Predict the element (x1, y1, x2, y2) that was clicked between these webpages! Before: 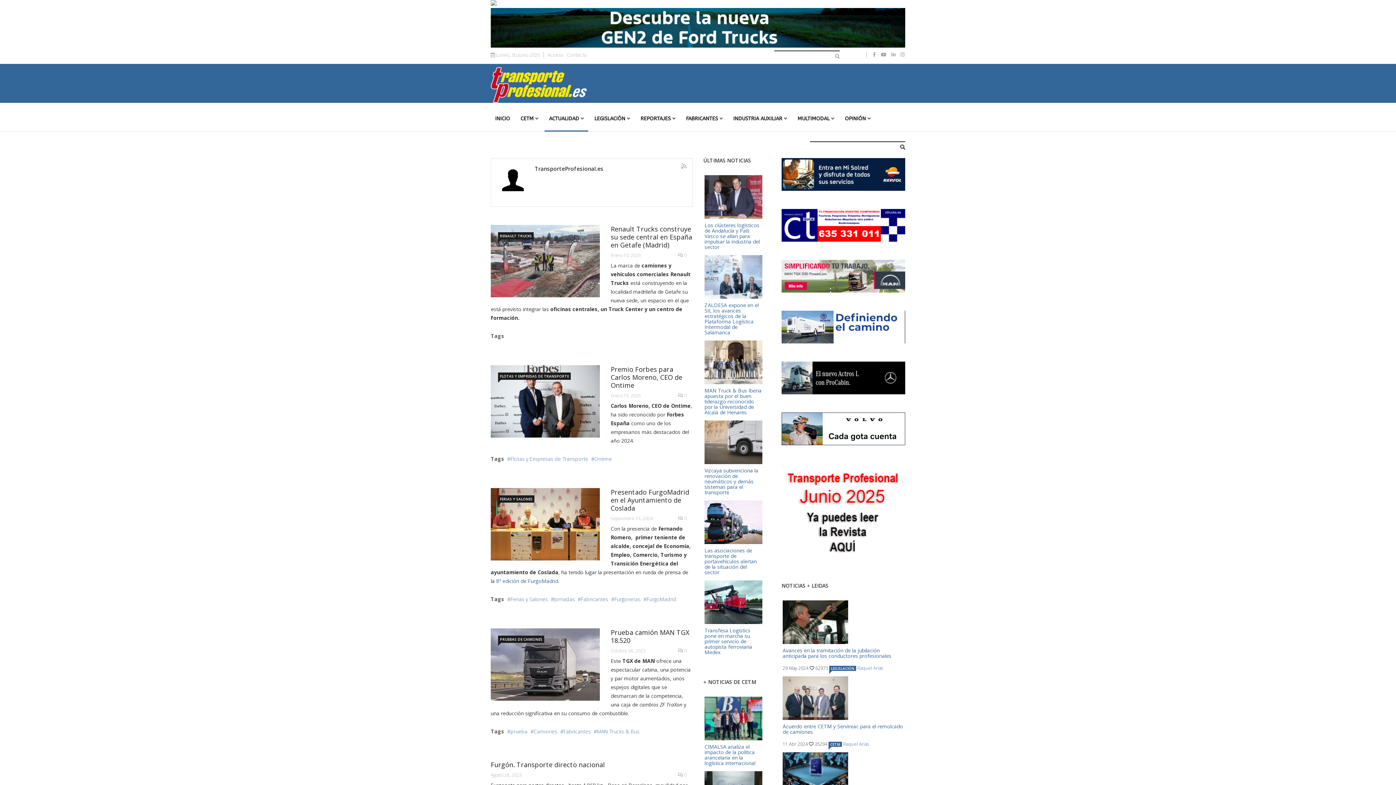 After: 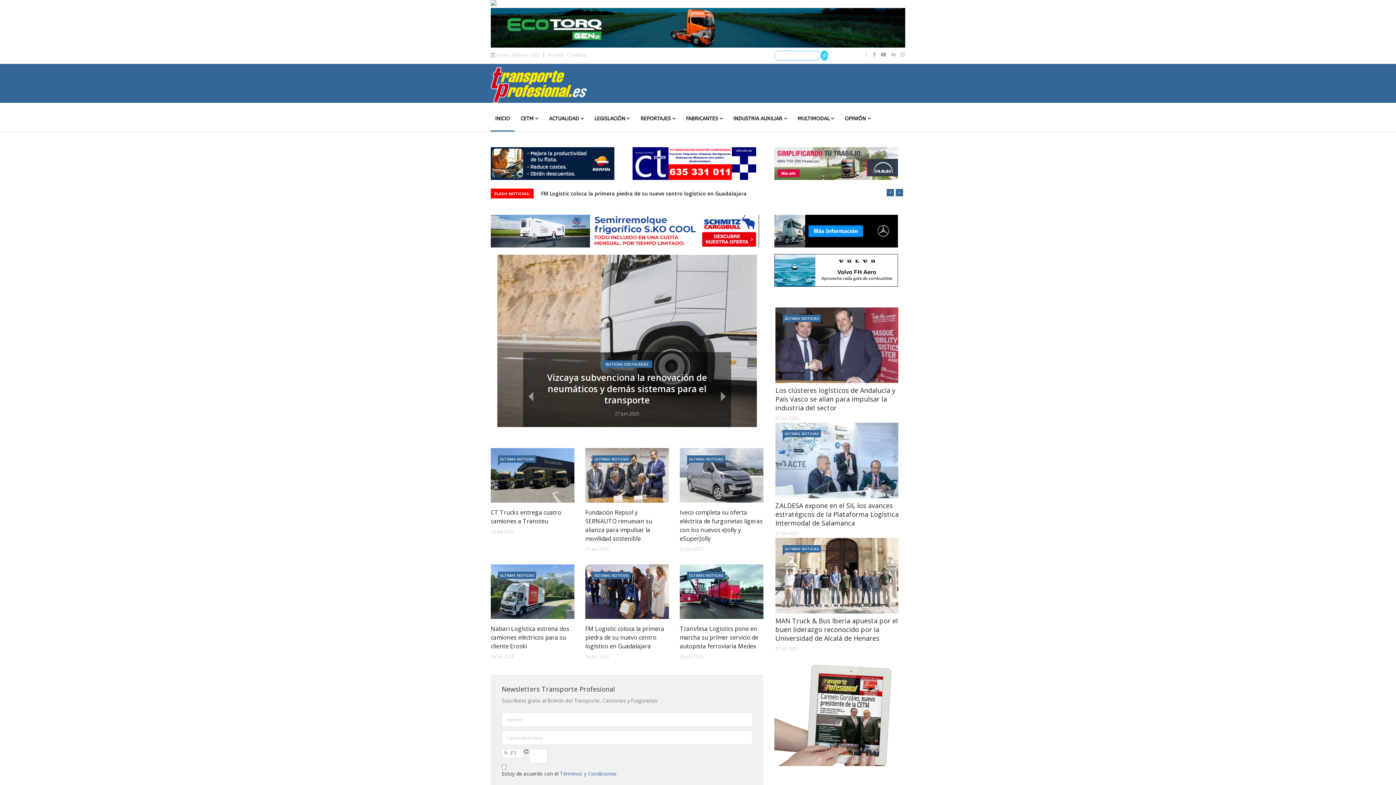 Action: bbox: (490, 106, 514, 131) label: INICIO